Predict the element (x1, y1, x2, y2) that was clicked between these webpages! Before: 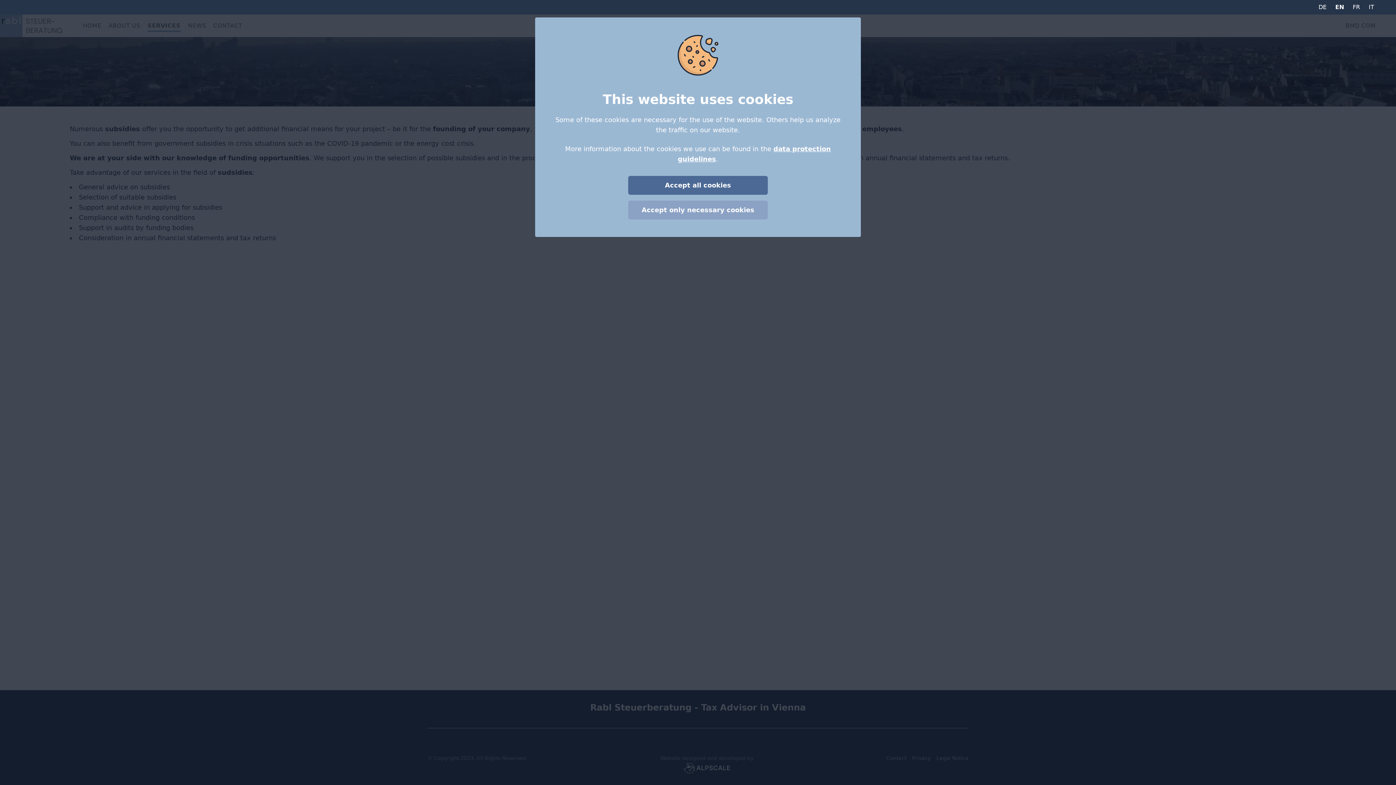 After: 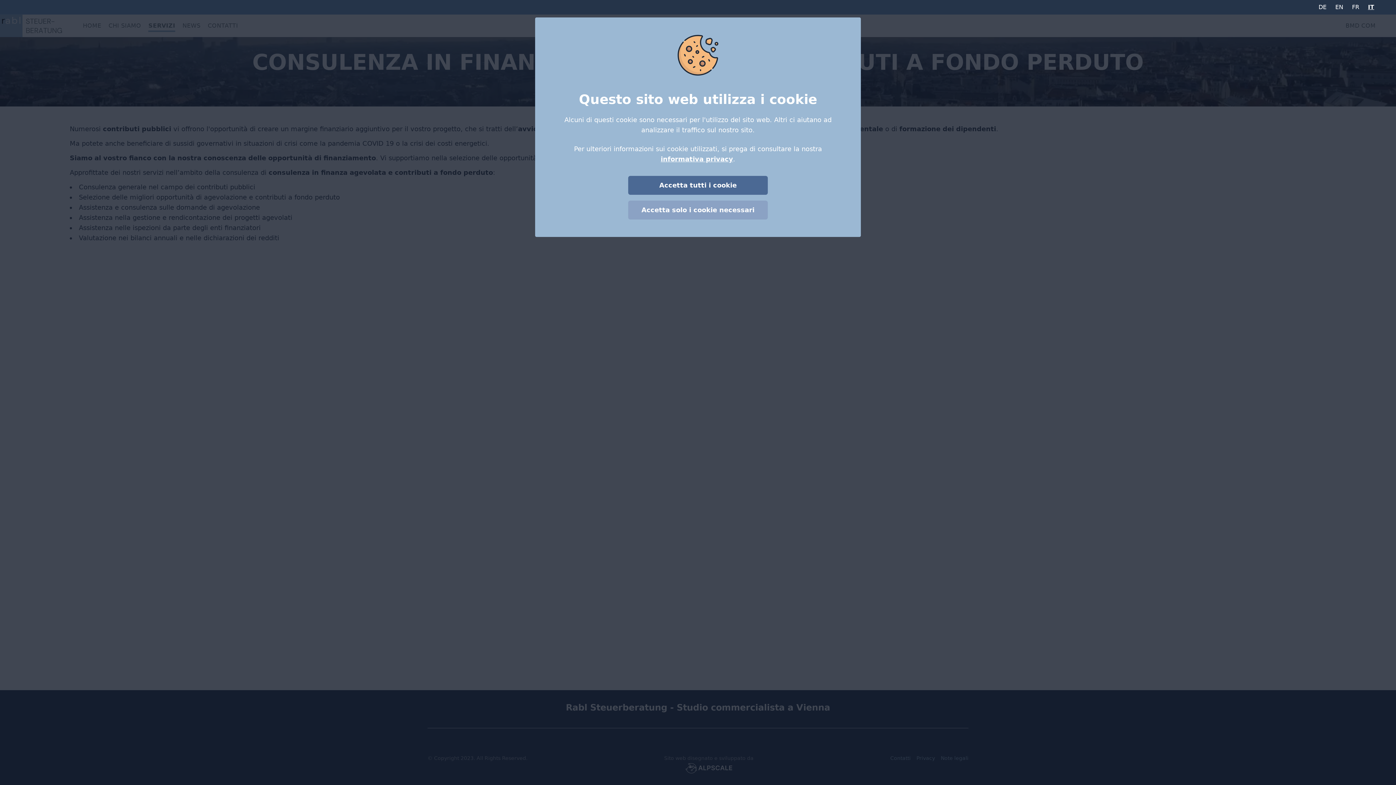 Action: label: IT bbox: (1369, 3, 1374, 10)